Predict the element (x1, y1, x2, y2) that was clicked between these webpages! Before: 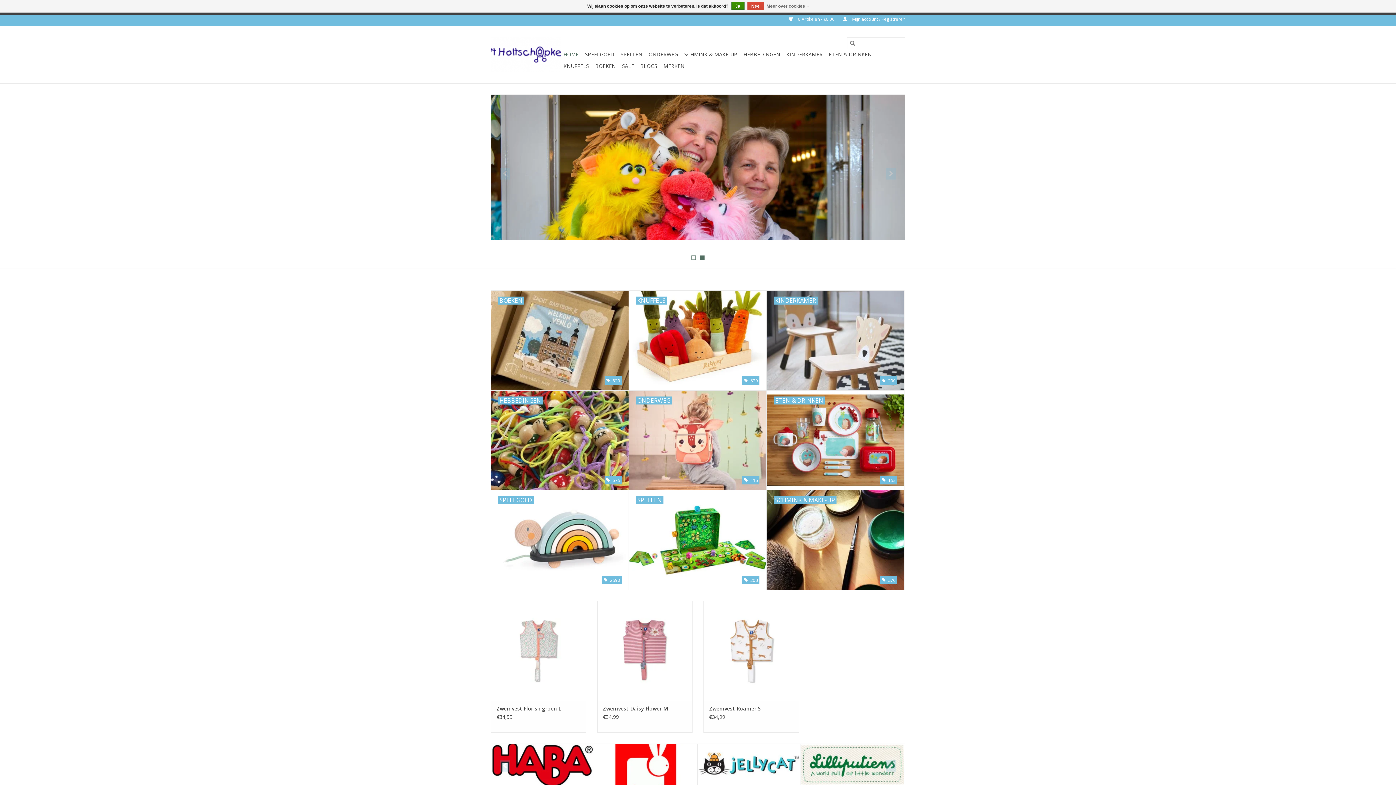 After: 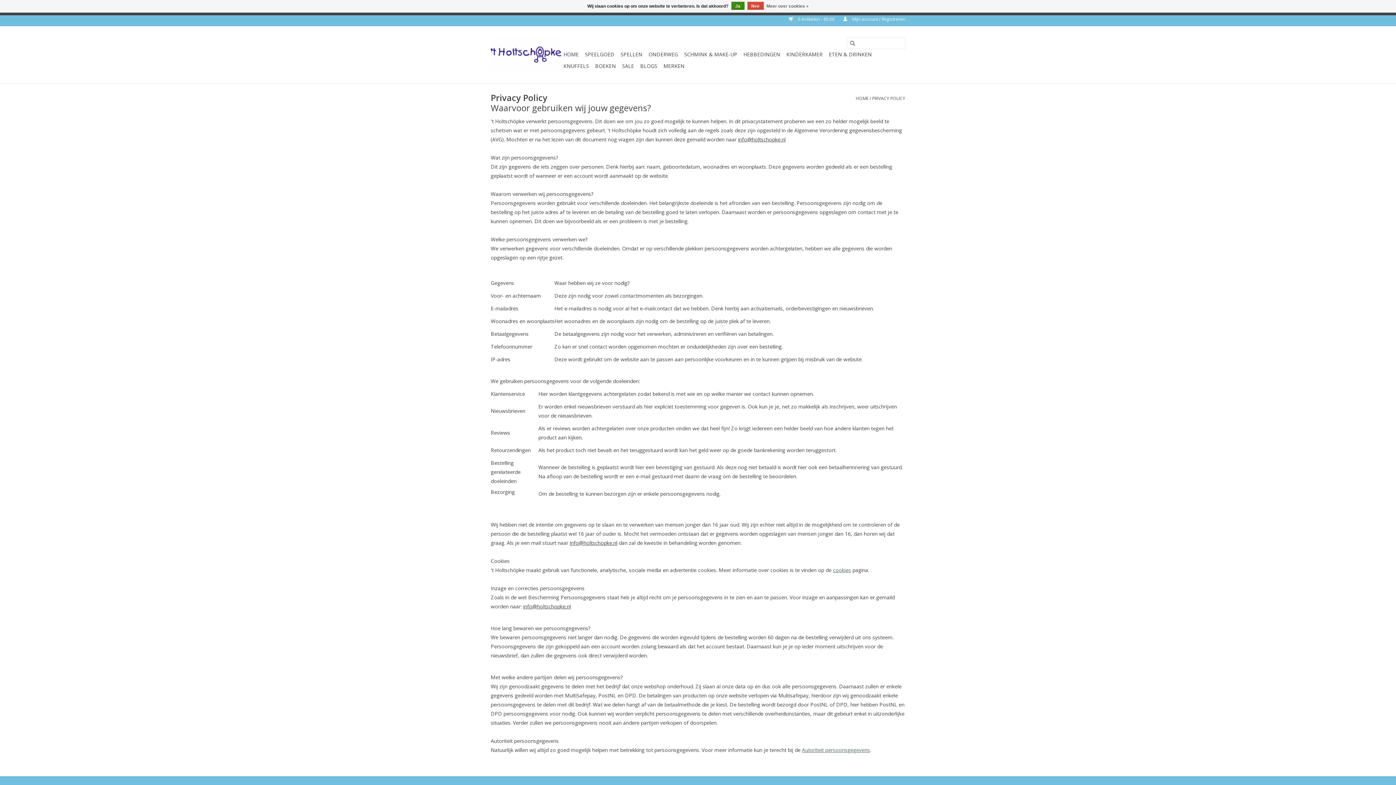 Action: bbox: (766, 1, 808, 10) label: Meer over cookies »